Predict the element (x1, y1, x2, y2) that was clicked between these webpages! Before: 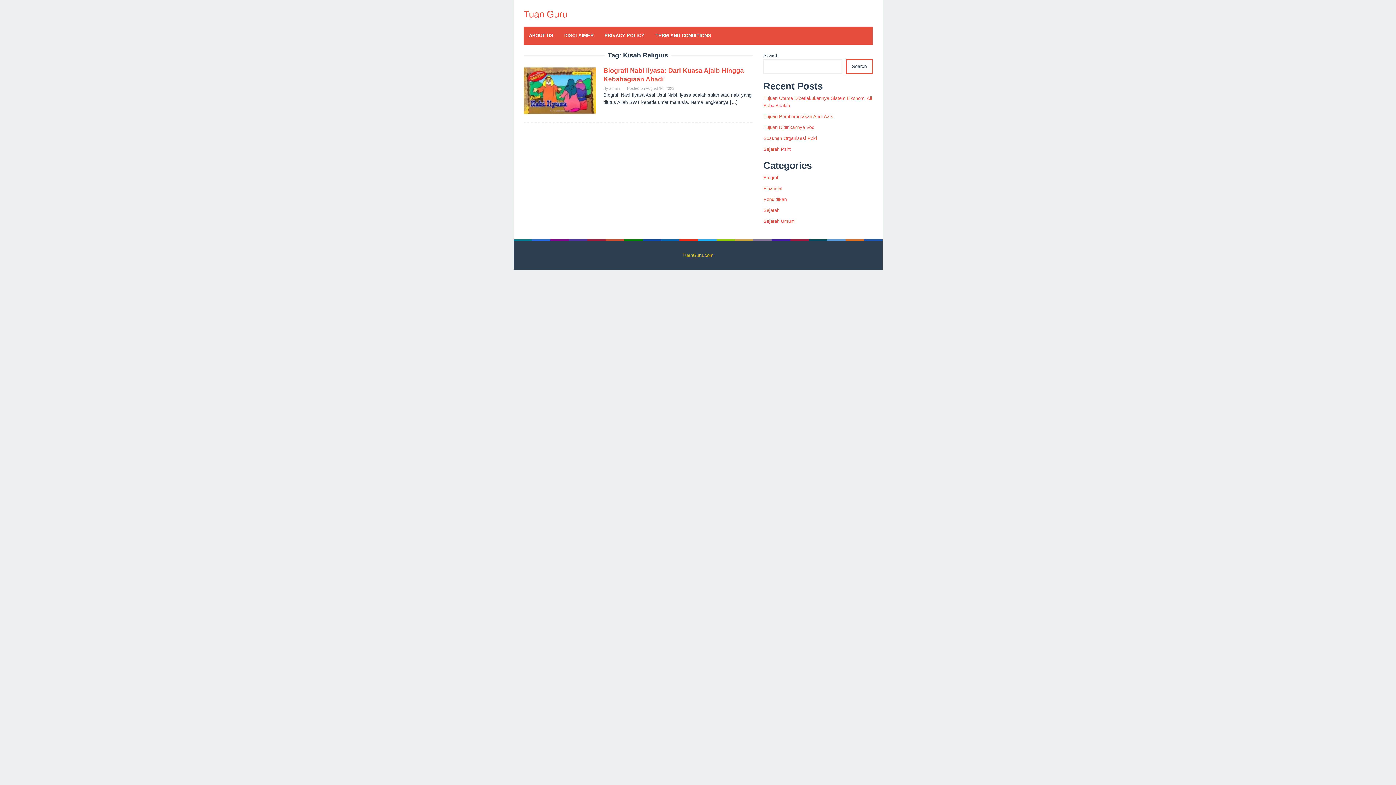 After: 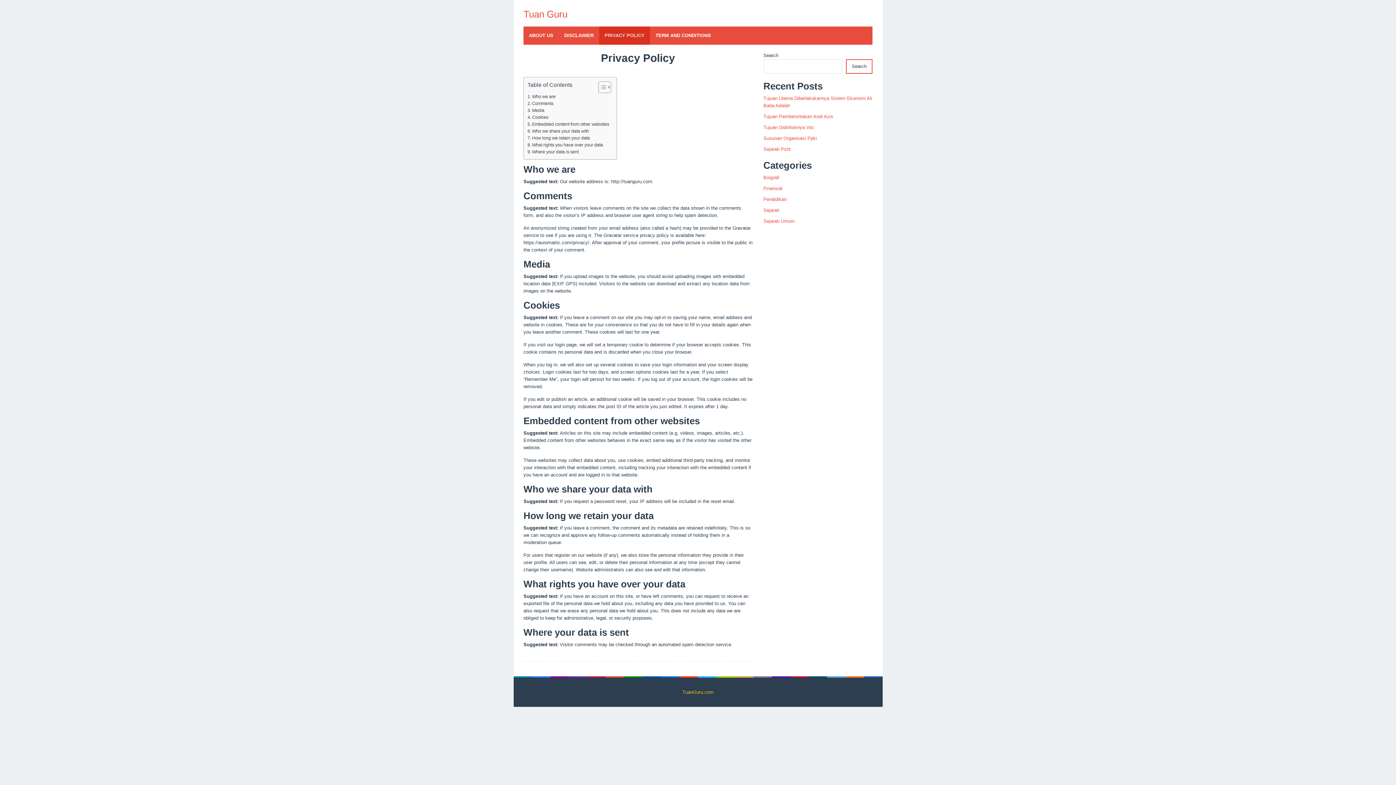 Action: label: PRIVACY POLICY bbox: (599, 26, 650, 44)